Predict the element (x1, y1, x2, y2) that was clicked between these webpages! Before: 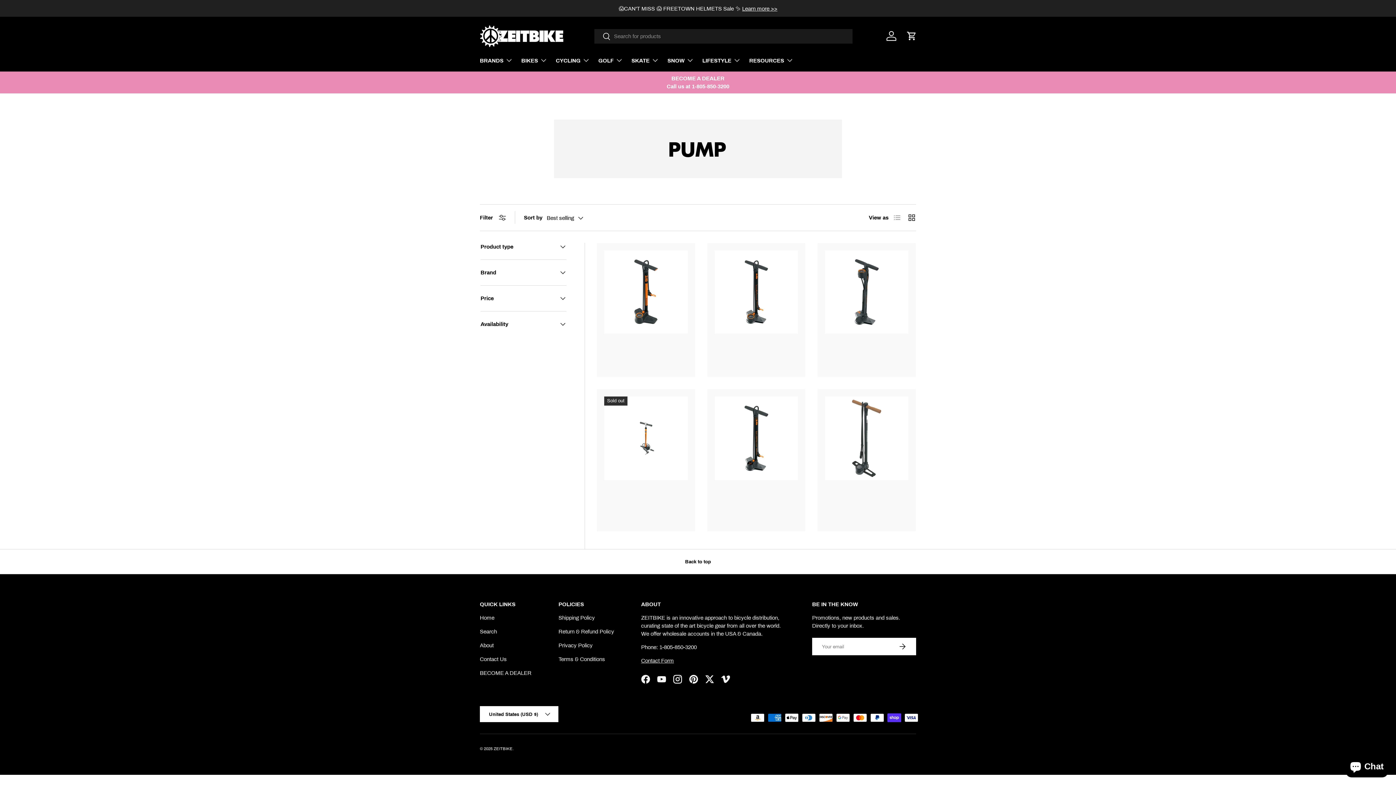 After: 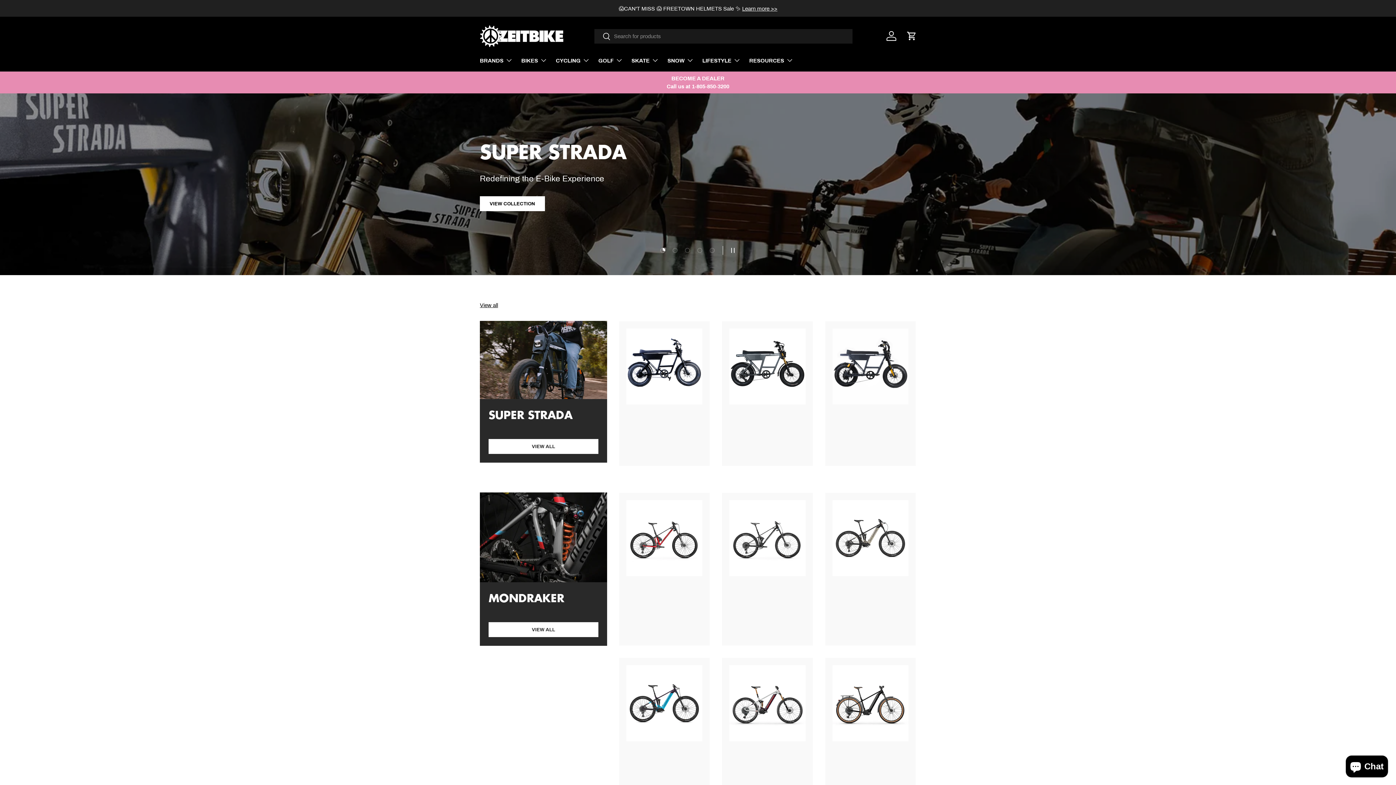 Action: bbox: (480, 25, 563, 47)